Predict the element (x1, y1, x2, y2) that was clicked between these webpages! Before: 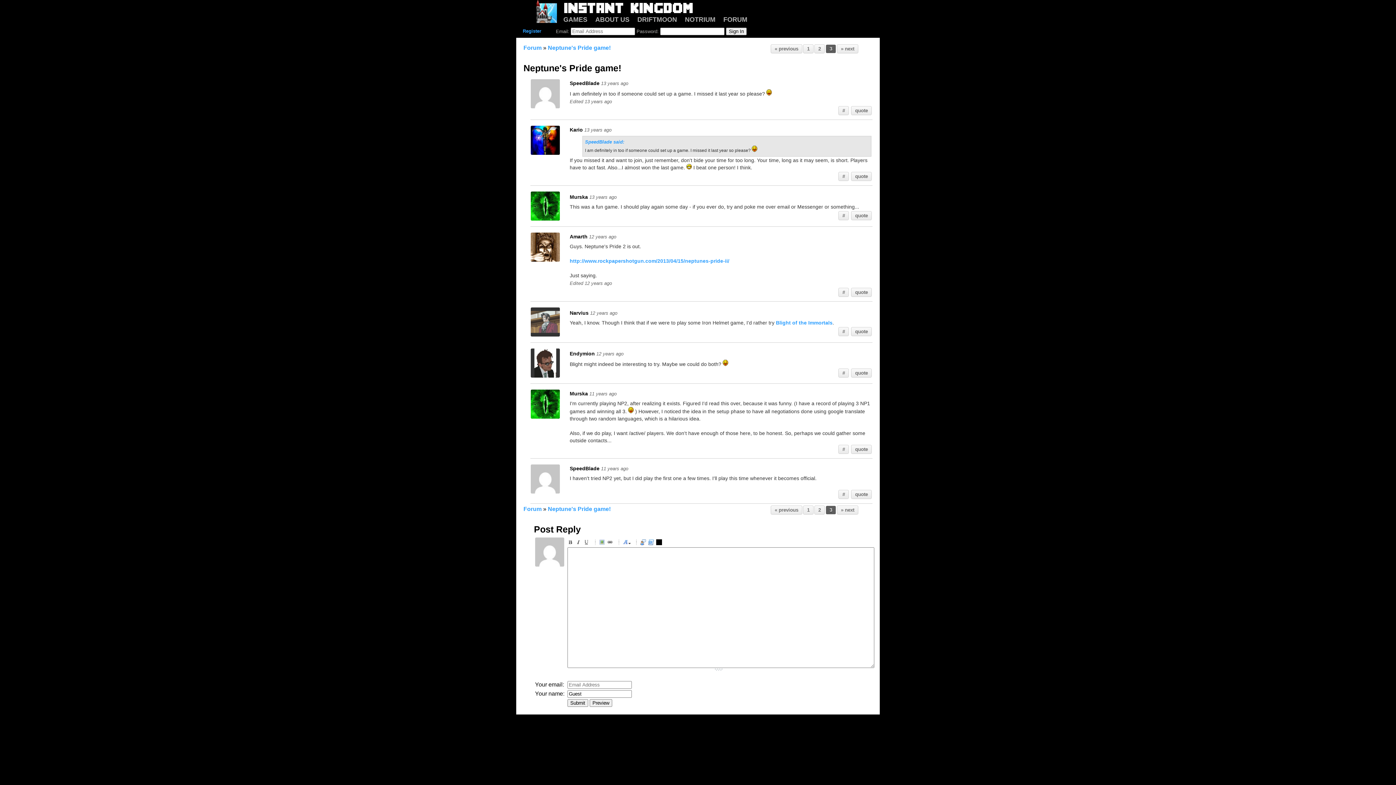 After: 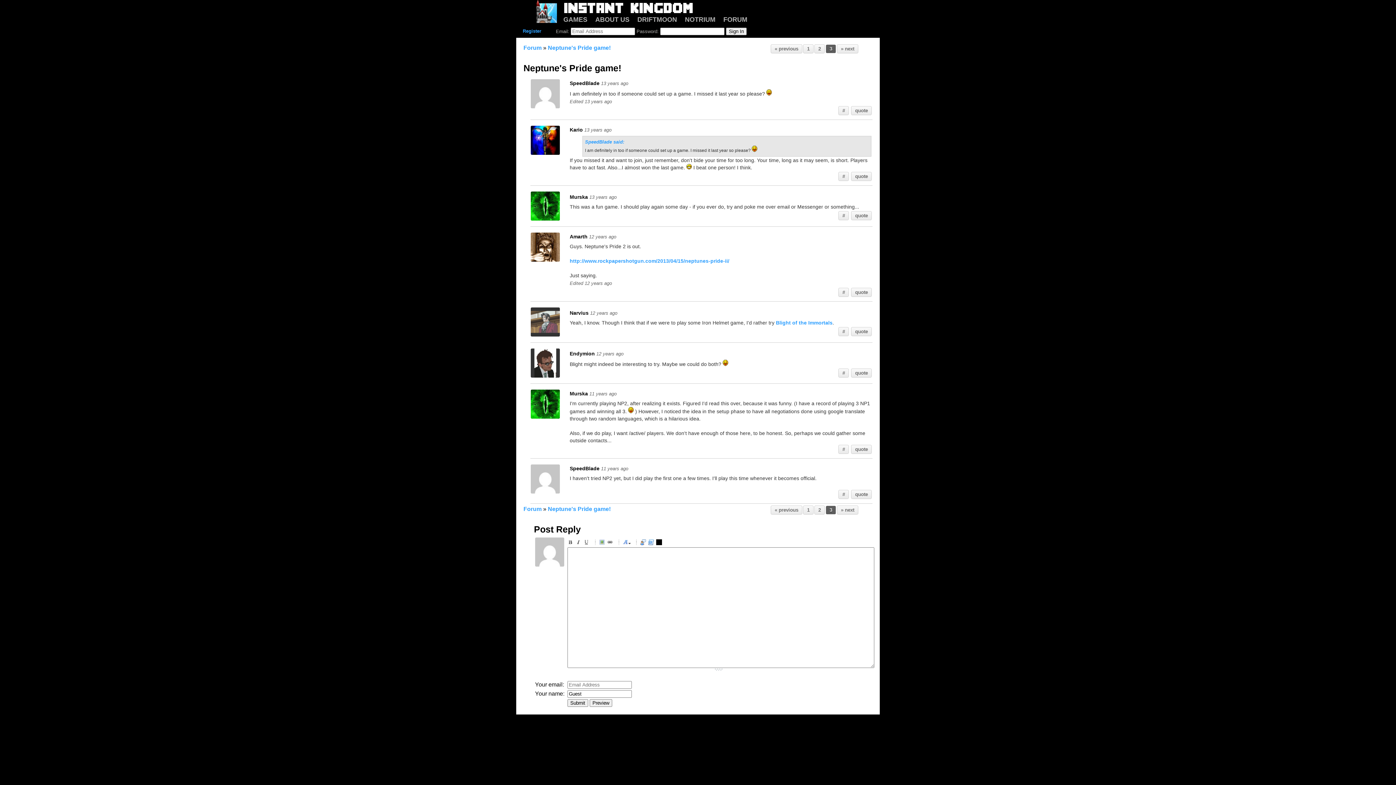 Action: label: 3 bbox: (826, 506, 836, 514)